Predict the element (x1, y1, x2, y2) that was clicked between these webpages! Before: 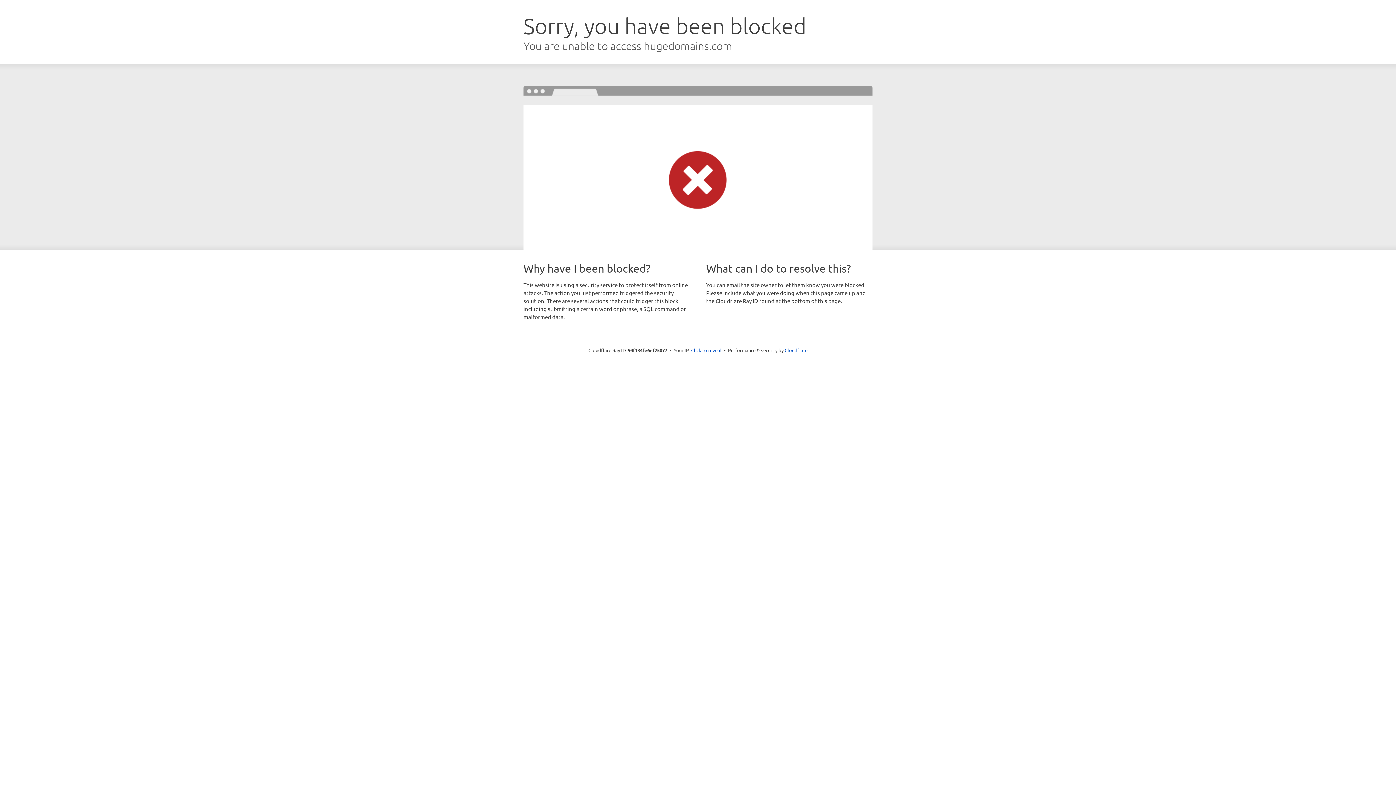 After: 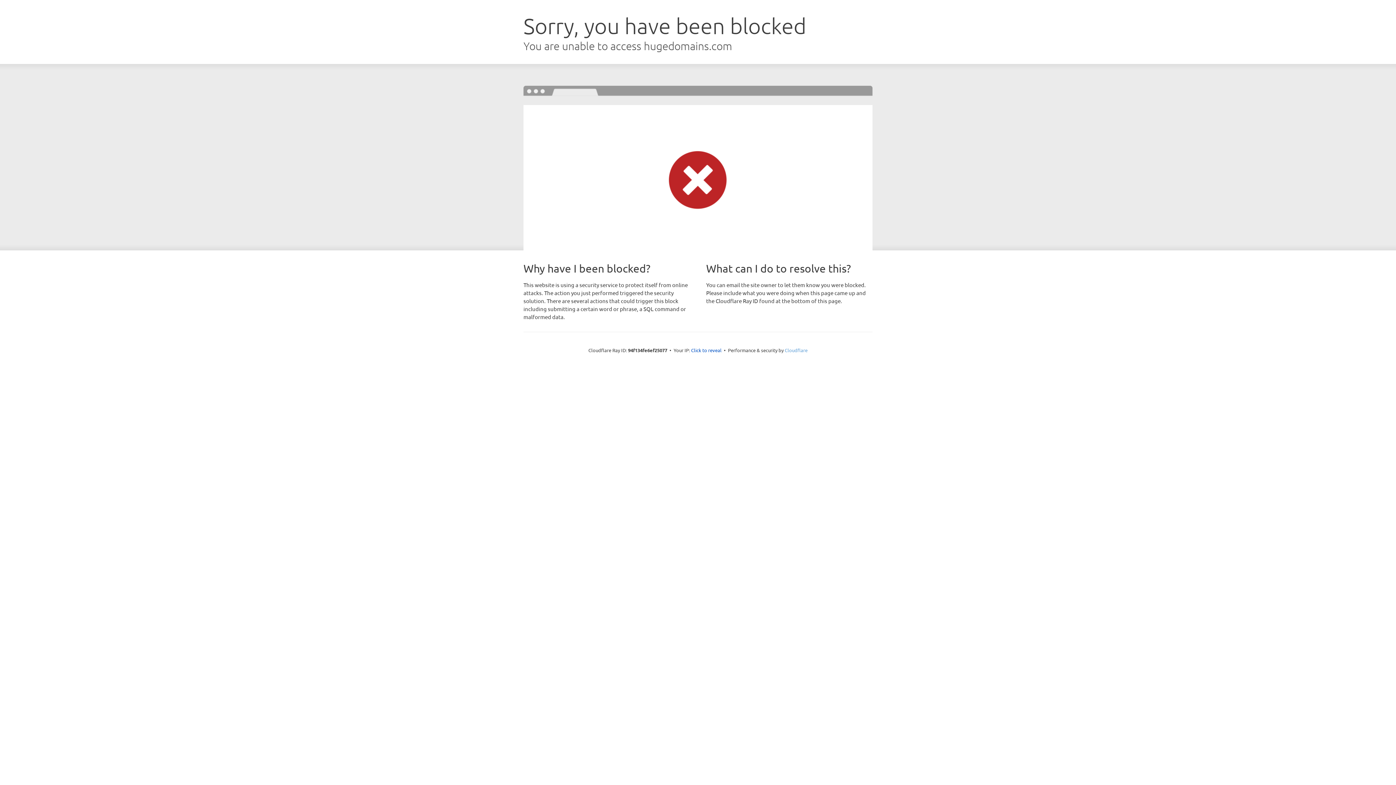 Action: bbox: (784, 347, 807, 353) label: Cloudflare